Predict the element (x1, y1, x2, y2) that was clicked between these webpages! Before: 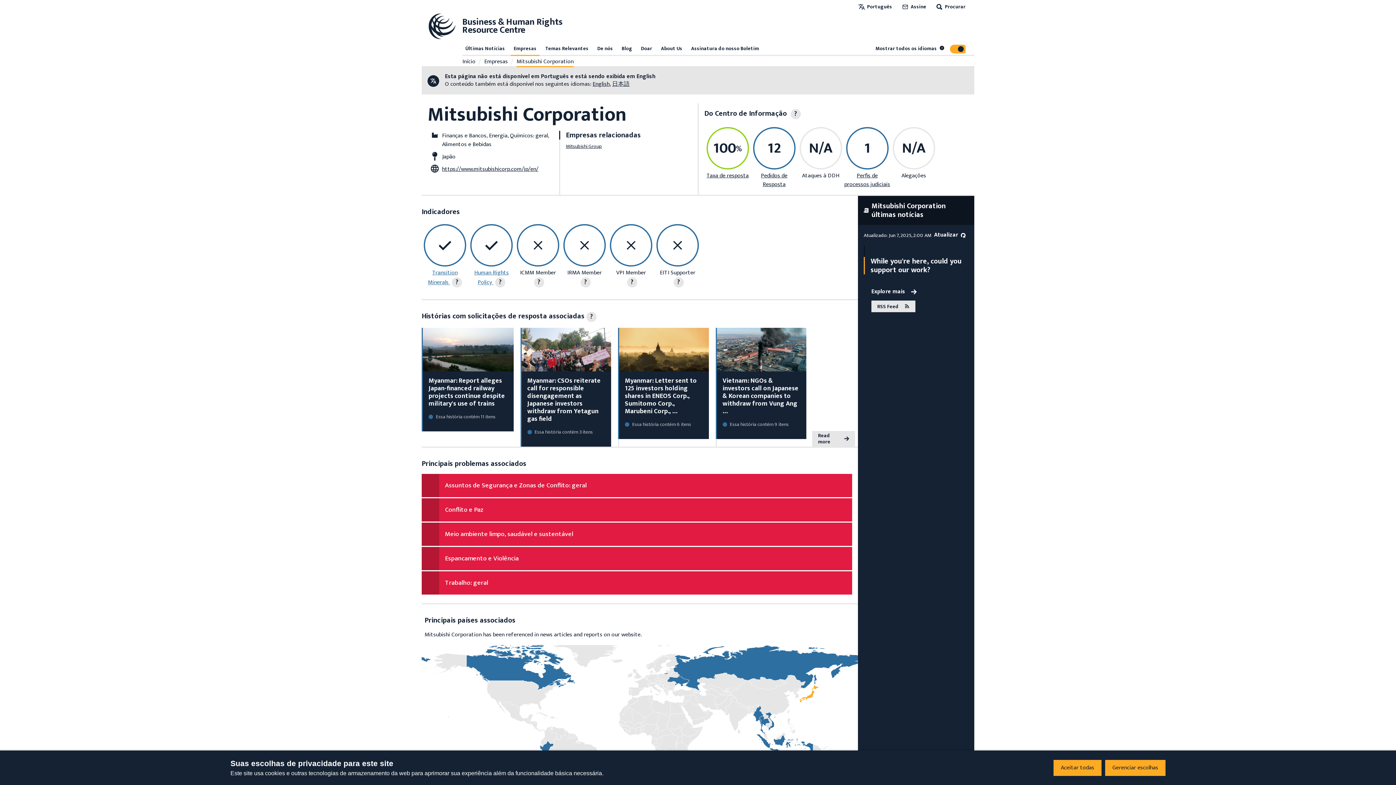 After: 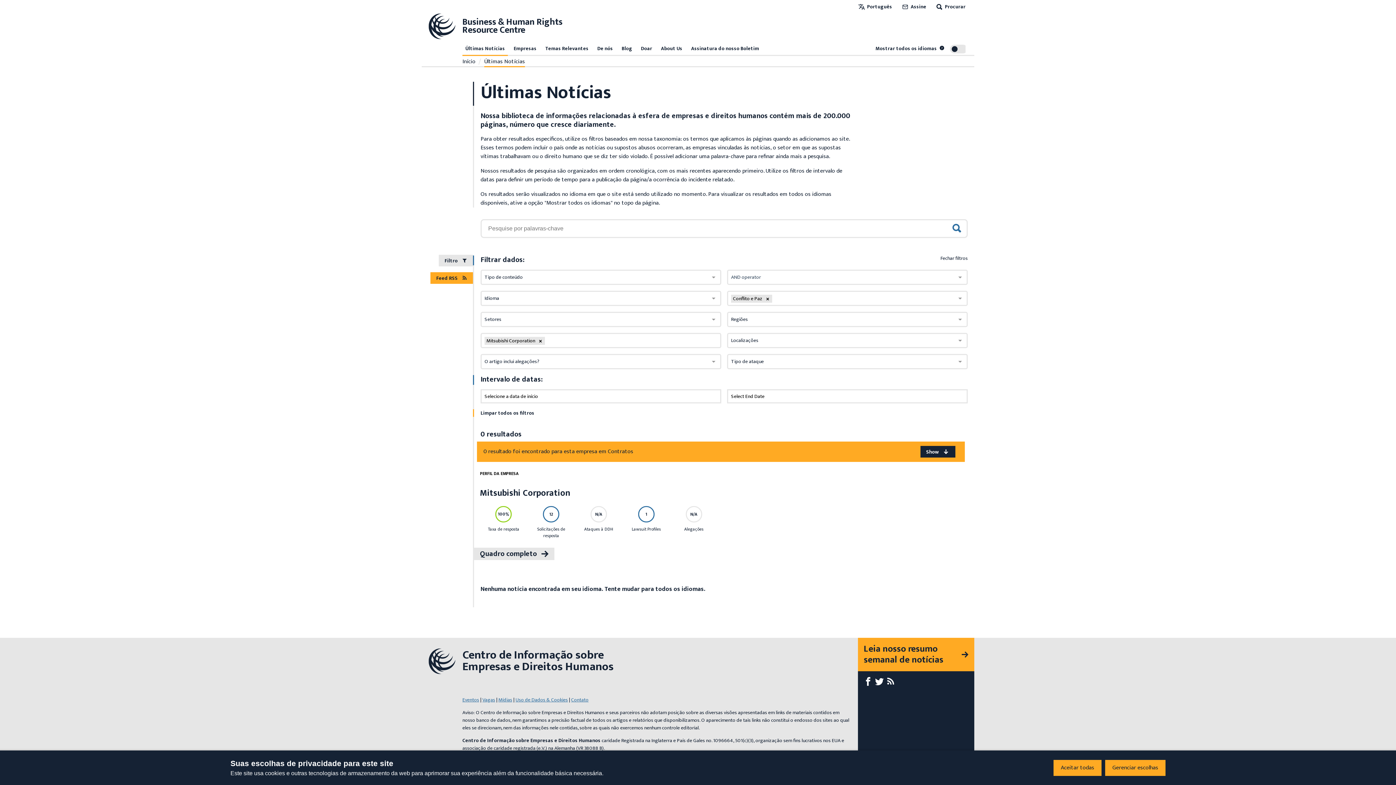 Action: bbox: (445, 504, 483, 515) label: Conflito e Paz